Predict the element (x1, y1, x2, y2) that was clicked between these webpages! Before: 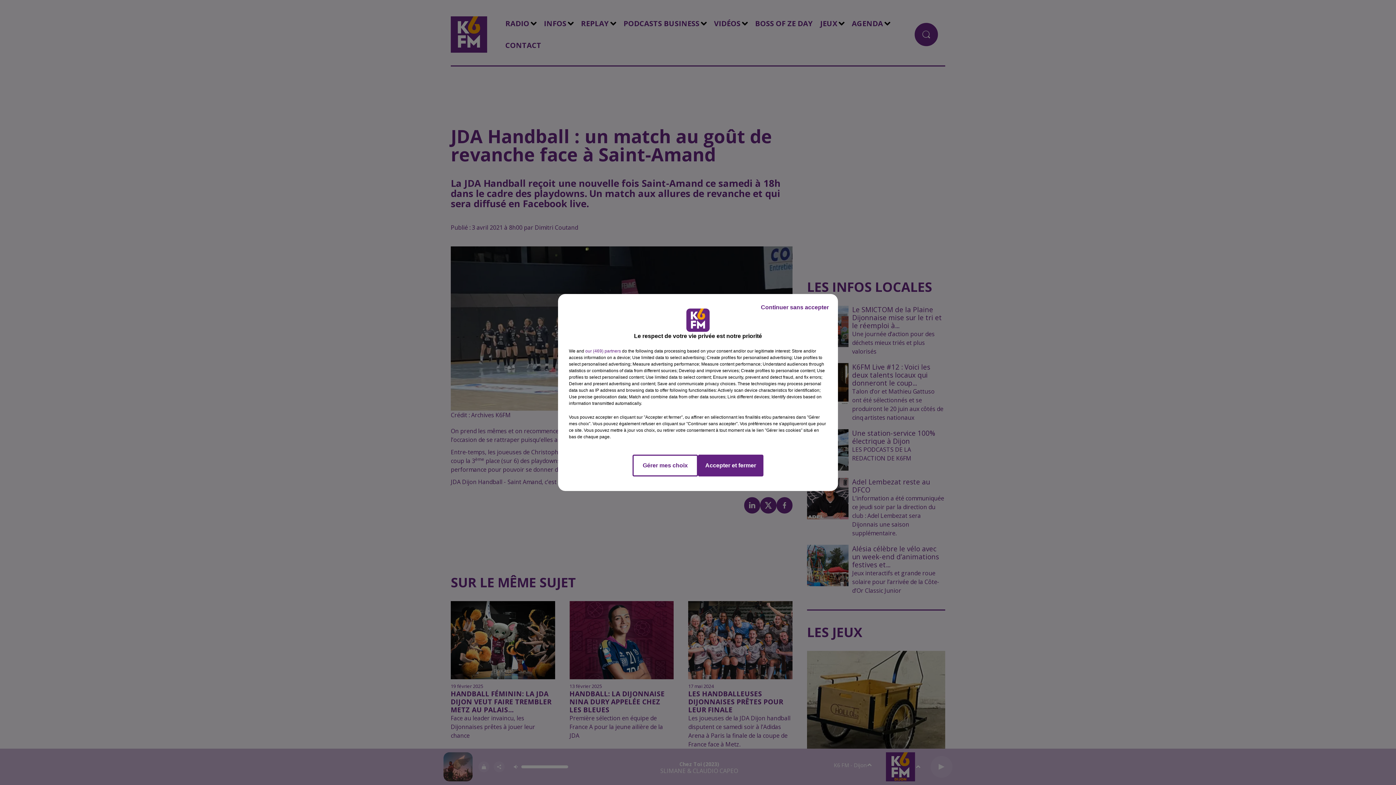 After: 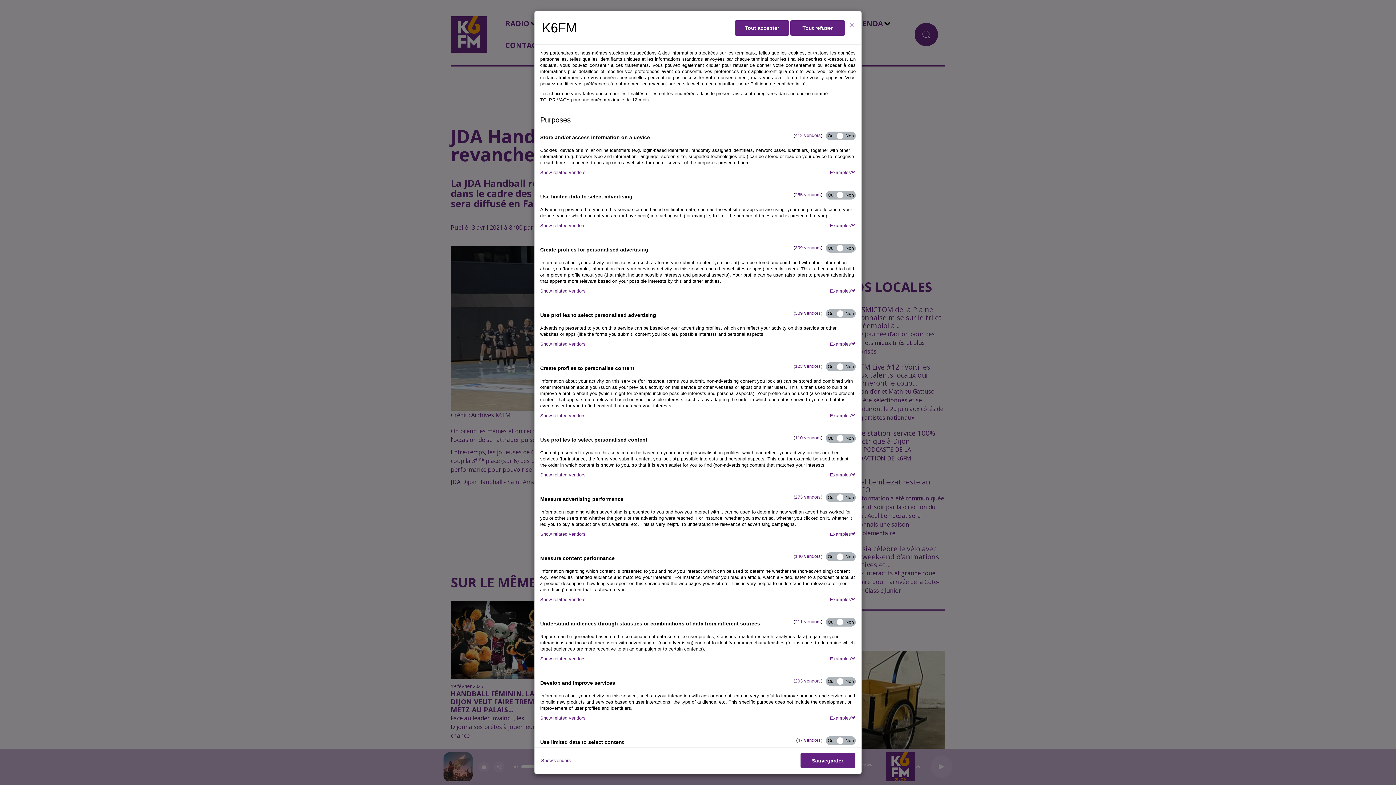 Action: label: Gérer mes choix bbox: (632, 454, 698, 476)